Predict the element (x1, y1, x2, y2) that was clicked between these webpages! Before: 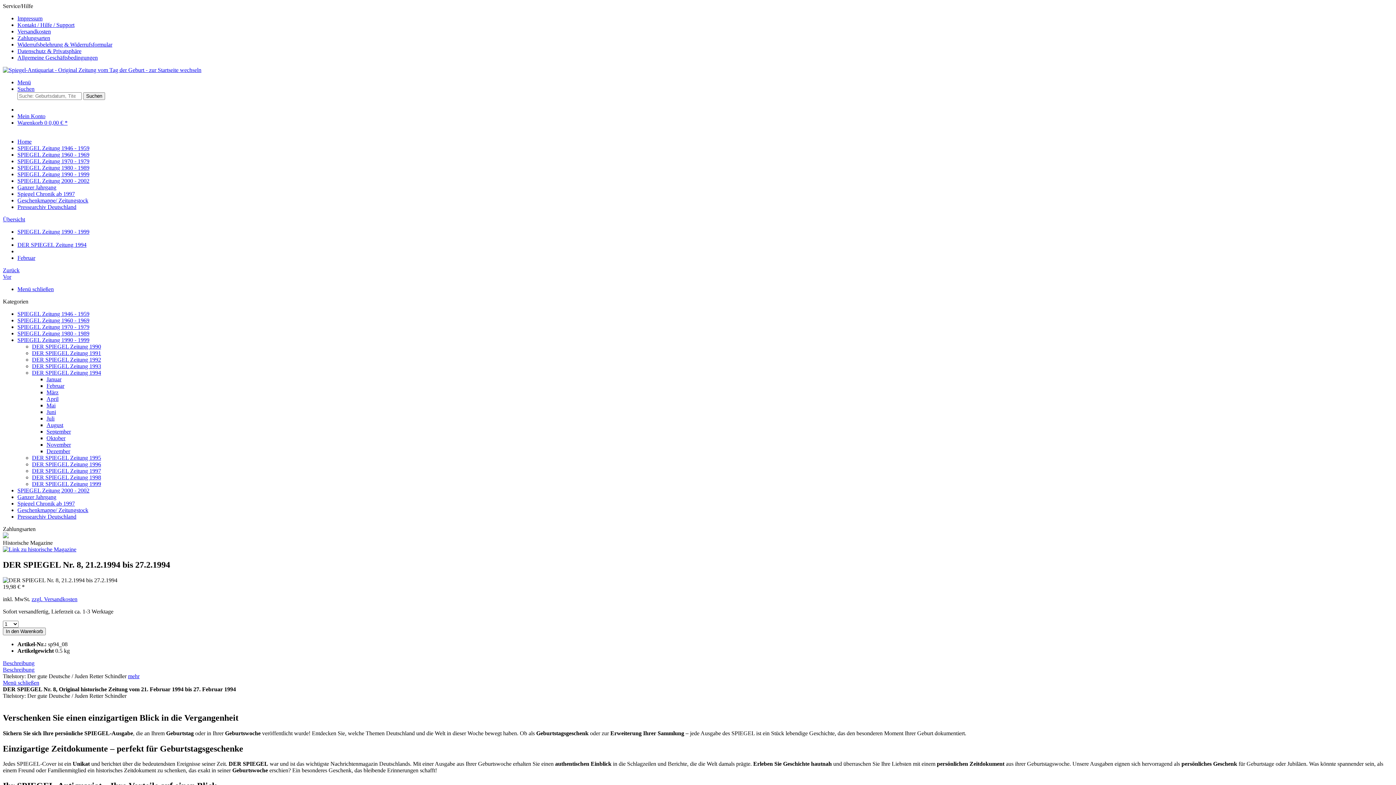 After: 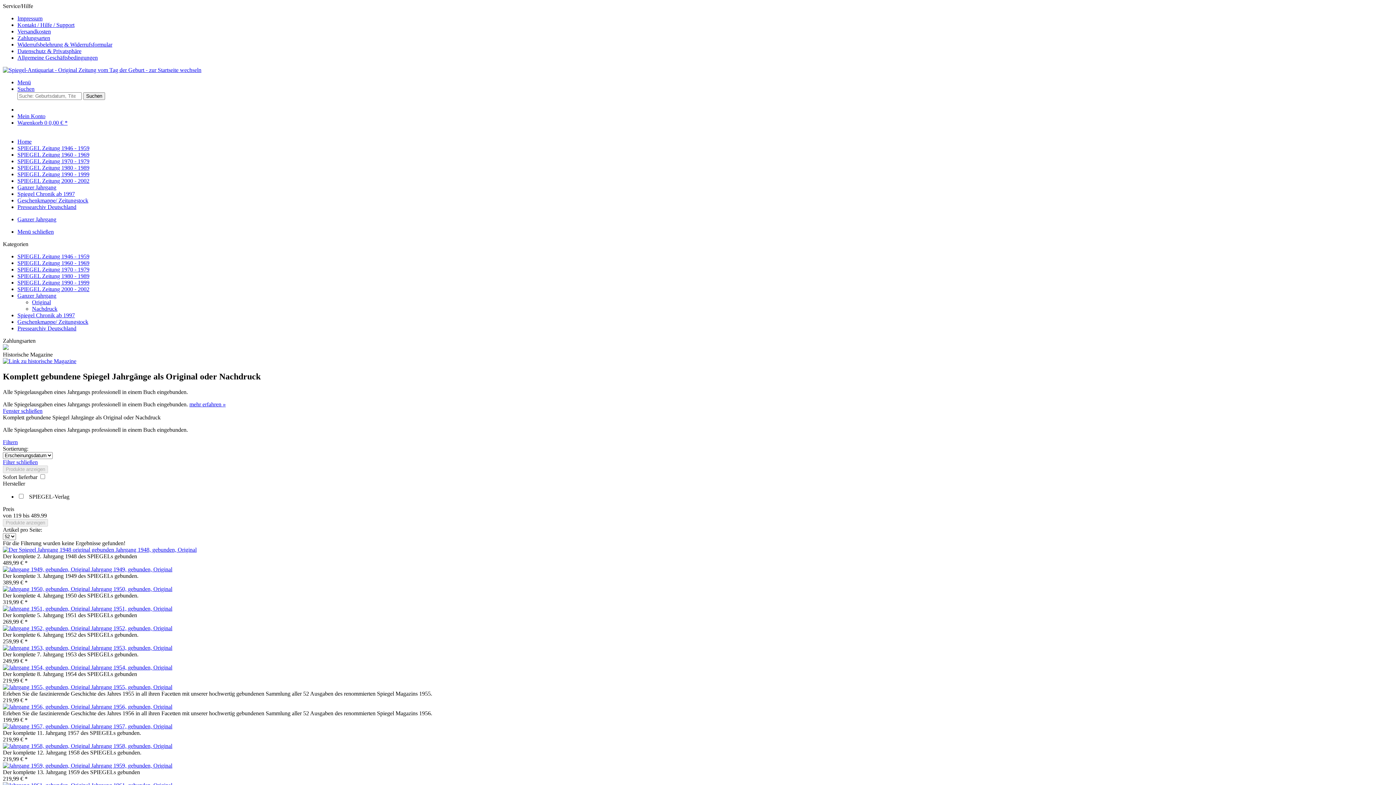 Action: bbox: (17, 494, 56, 500) label: Ganzer Jahrgang